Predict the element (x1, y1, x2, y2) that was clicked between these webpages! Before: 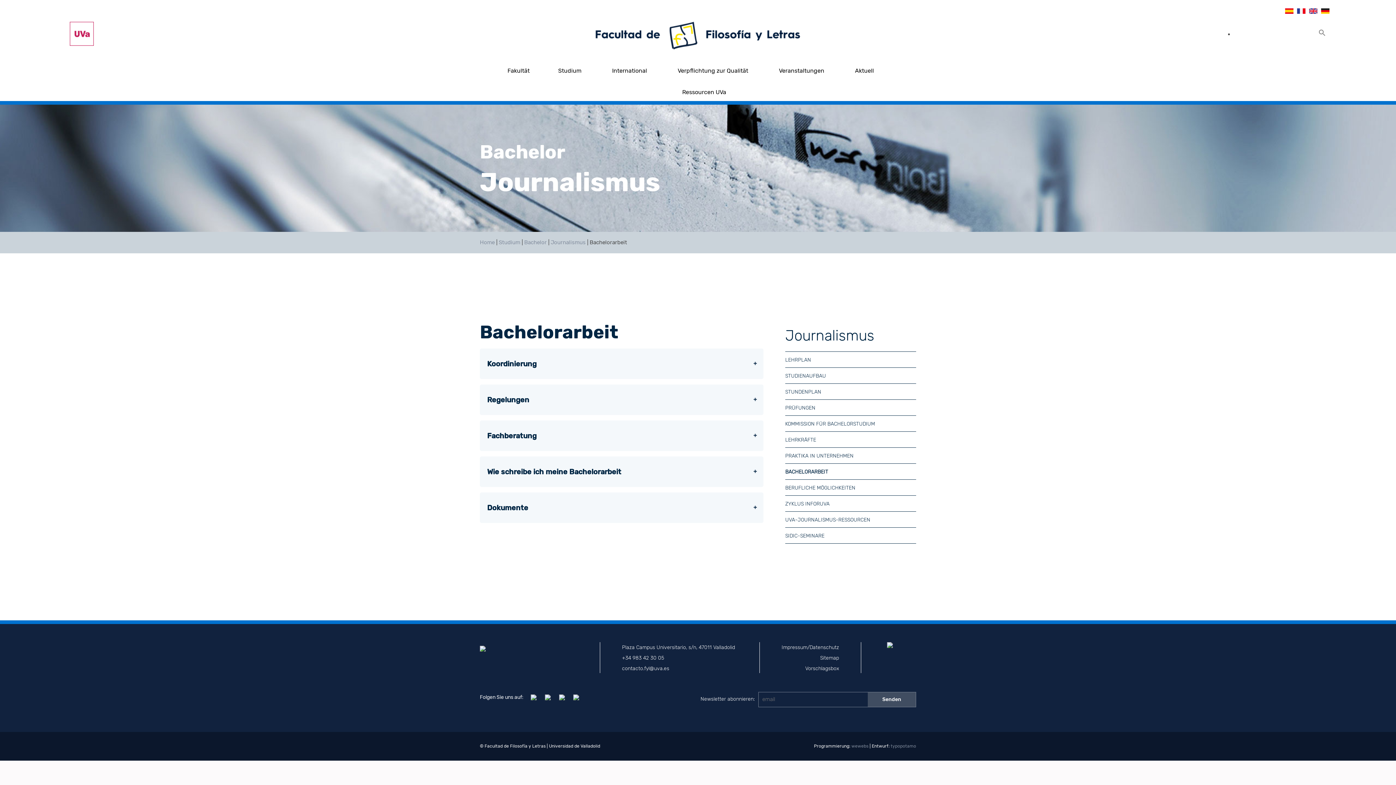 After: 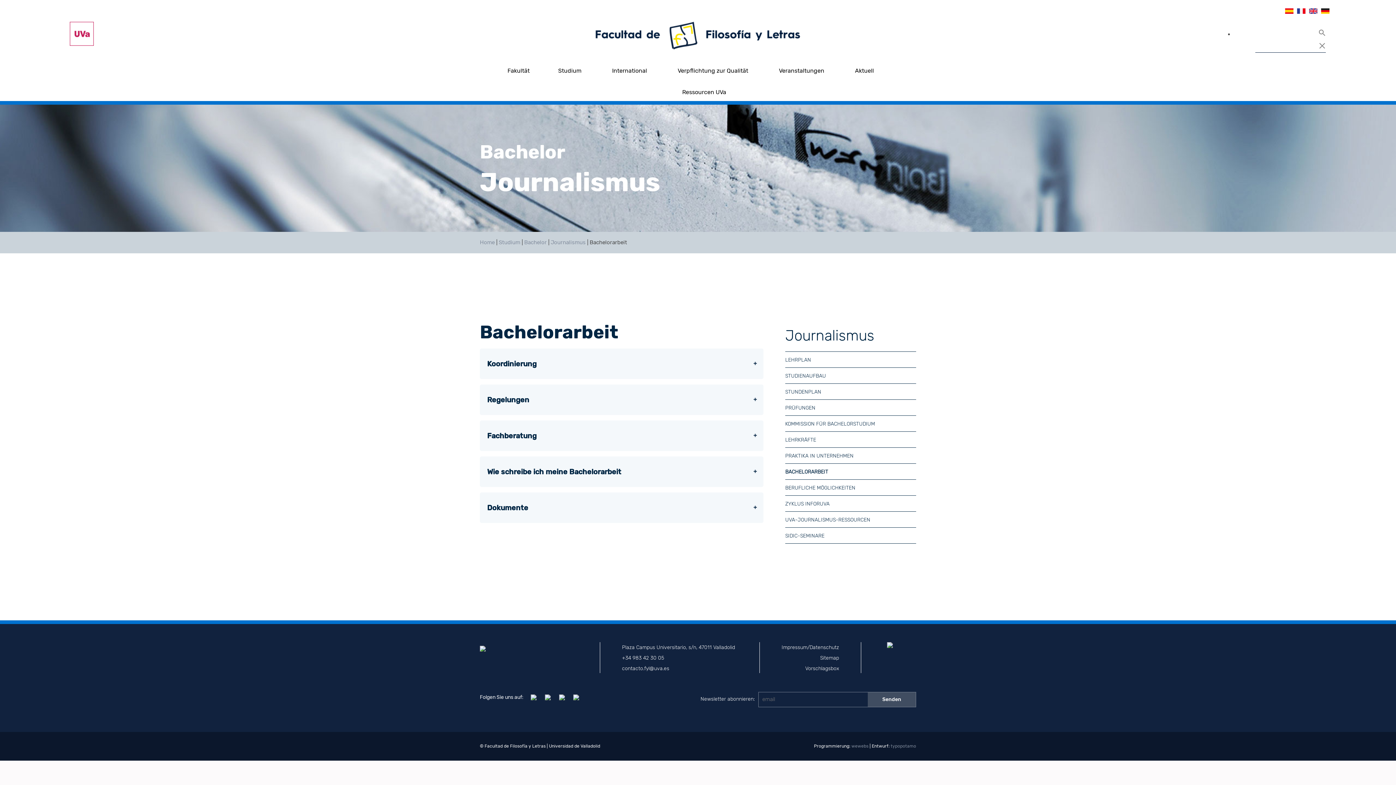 Action: bbox: (1318, 29, 1326, 36)